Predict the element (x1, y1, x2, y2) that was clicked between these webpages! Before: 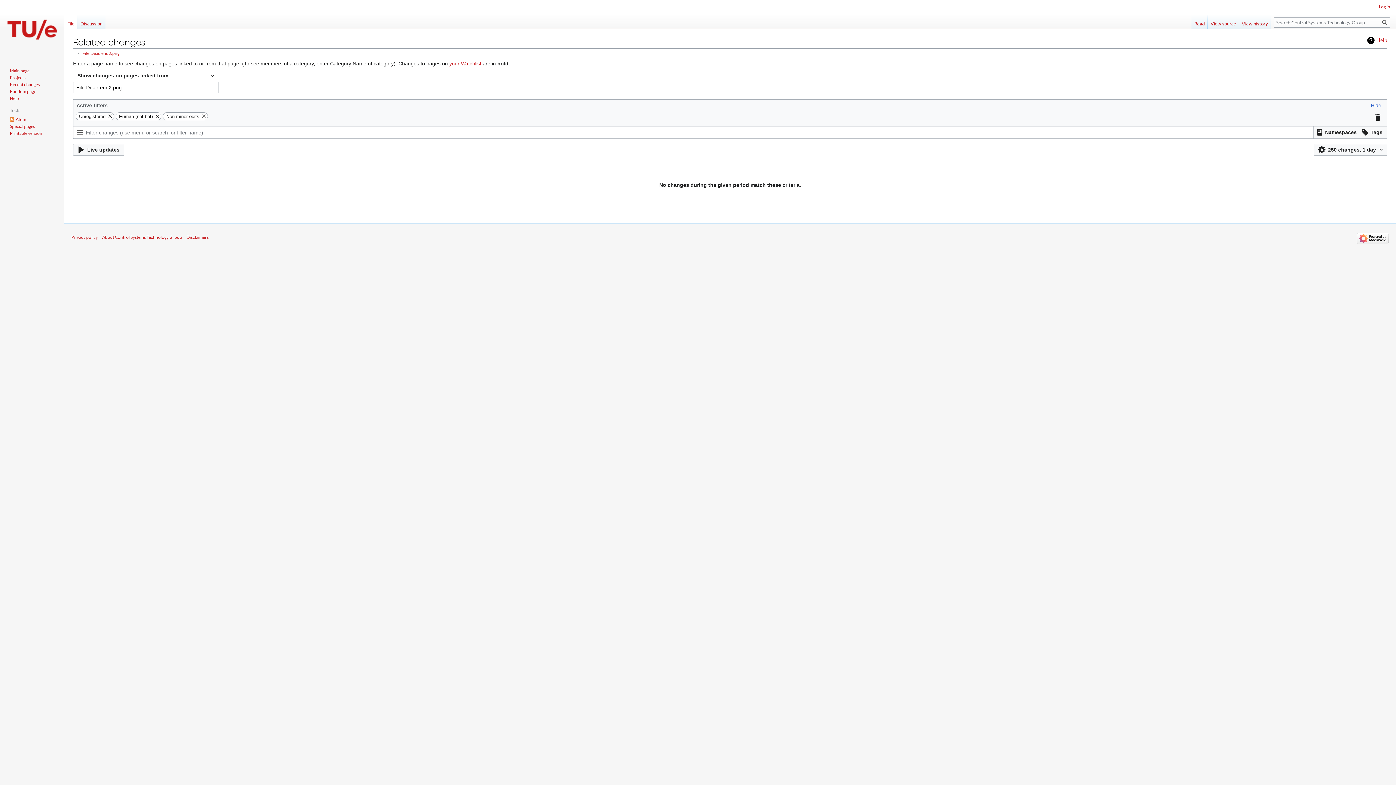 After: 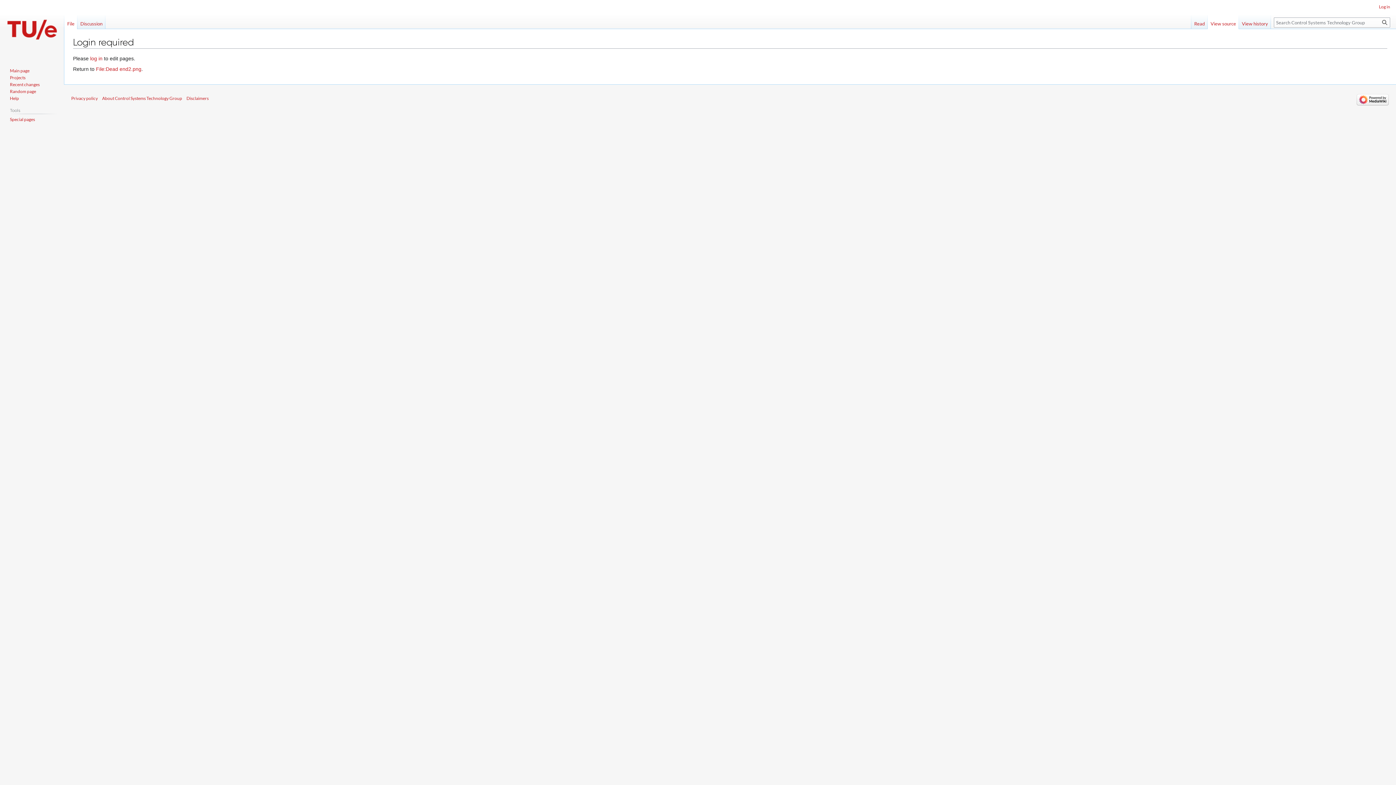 Action: bbox: (1208, 14, 1239, 29) label: View source